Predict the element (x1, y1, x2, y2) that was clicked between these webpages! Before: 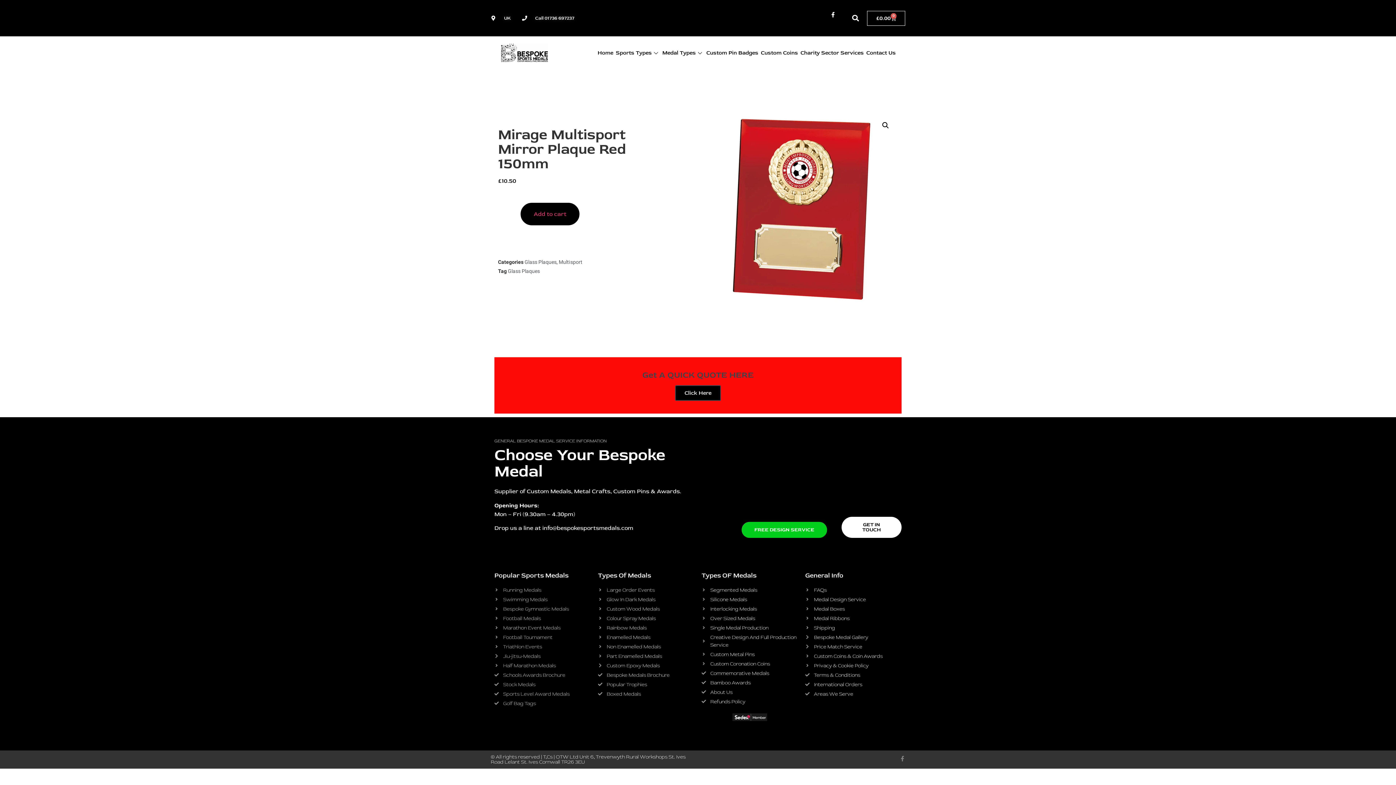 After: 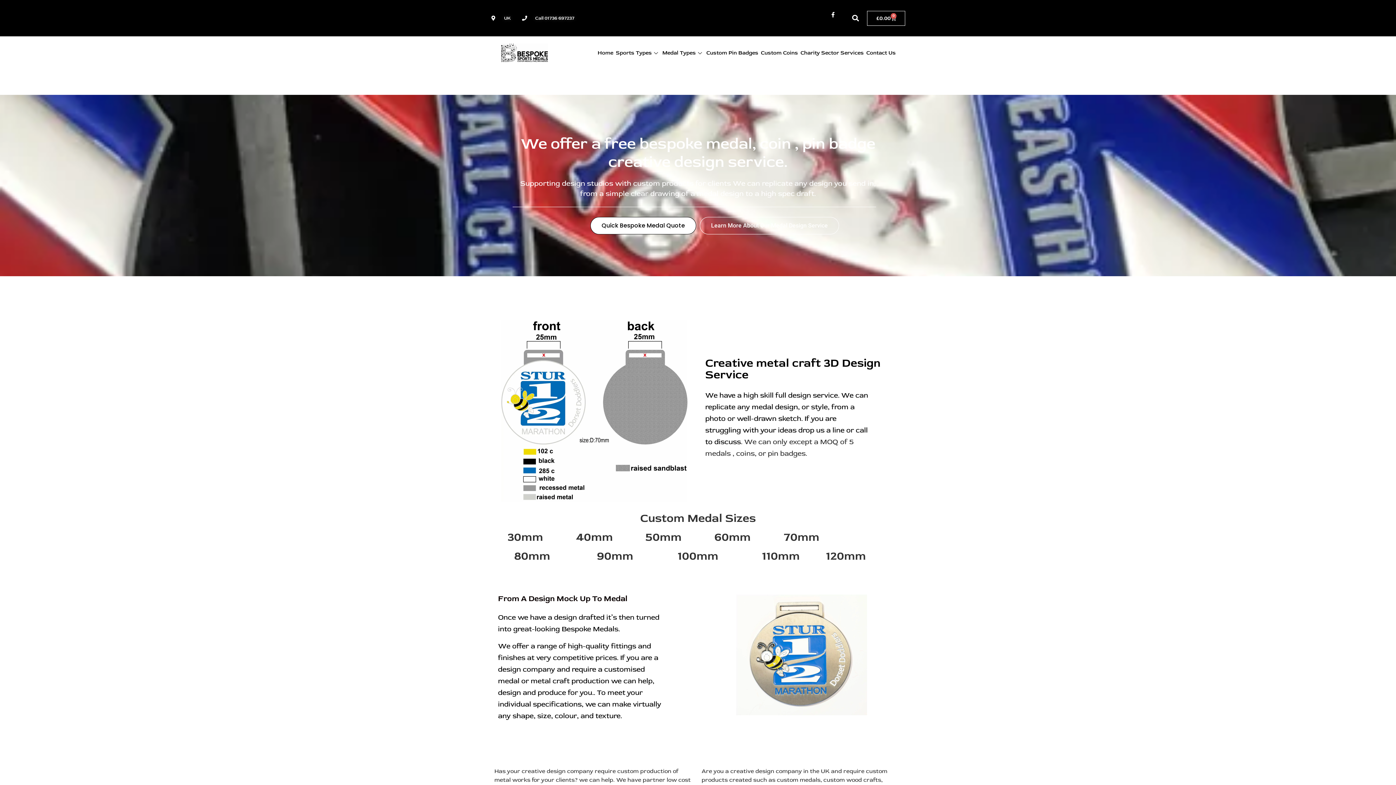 Action: label: FREE DESIGN SERVICE bbox: (741, 522, 827, 538)